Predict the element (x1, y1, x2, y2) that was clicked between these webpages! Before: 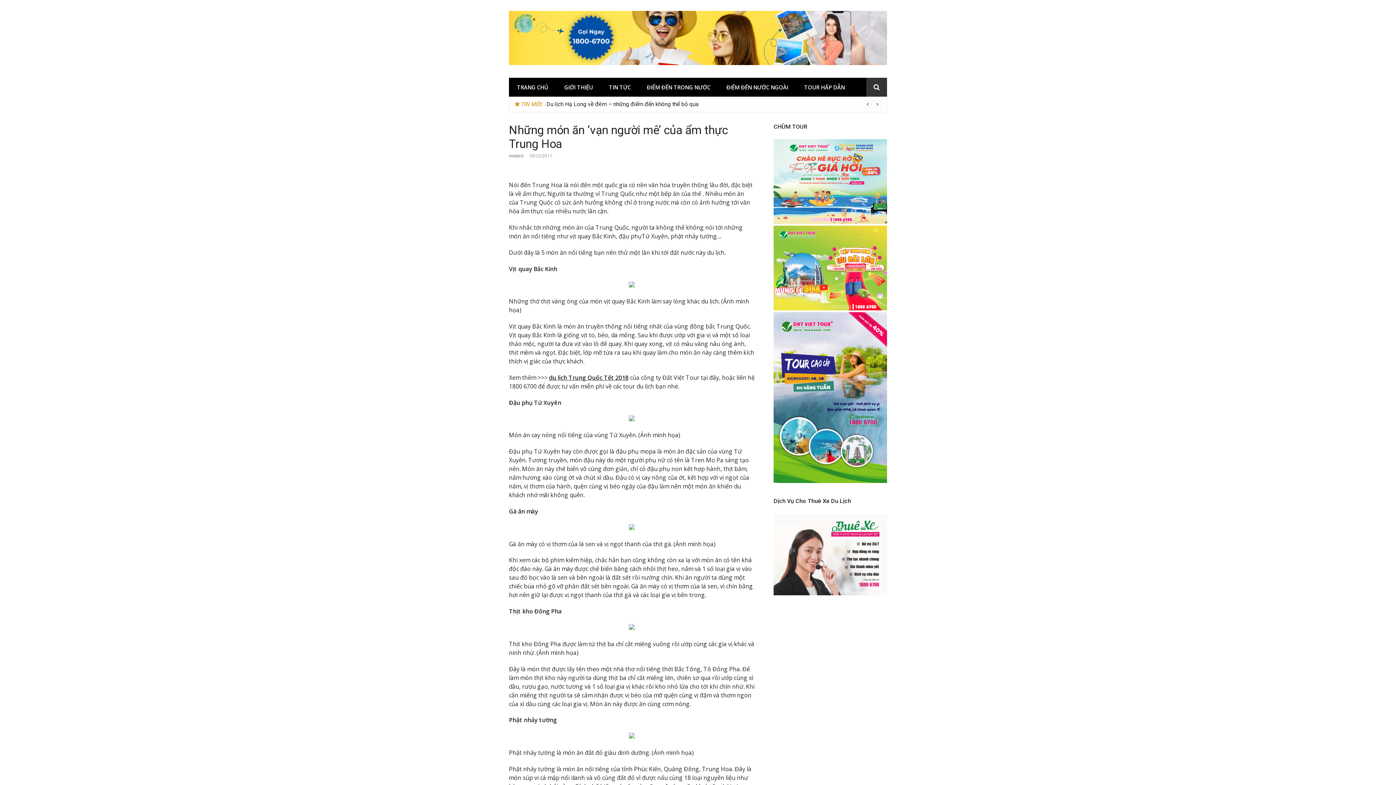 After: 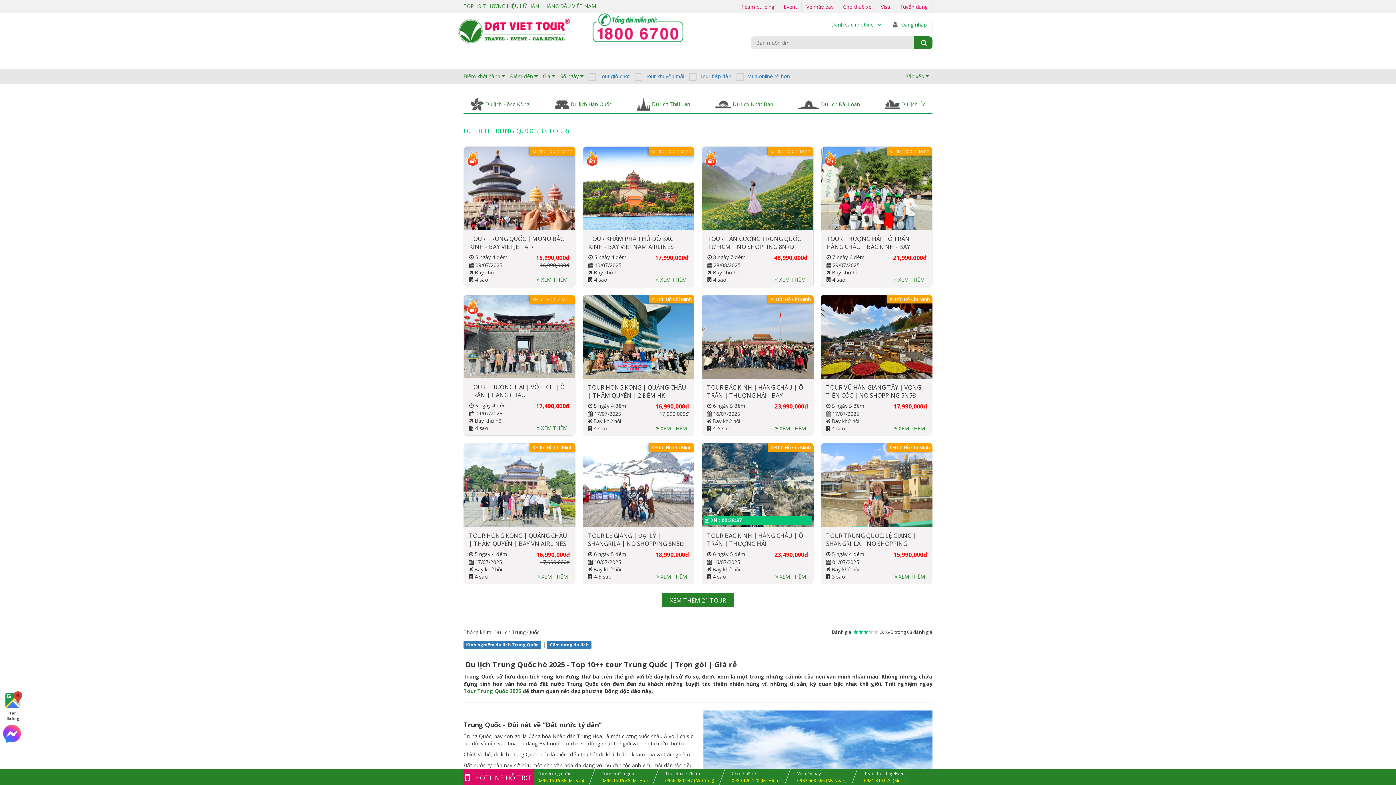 Action: bbox: (549, 373, 628, 381) label: du lịch Trung Quốc Tết 2018